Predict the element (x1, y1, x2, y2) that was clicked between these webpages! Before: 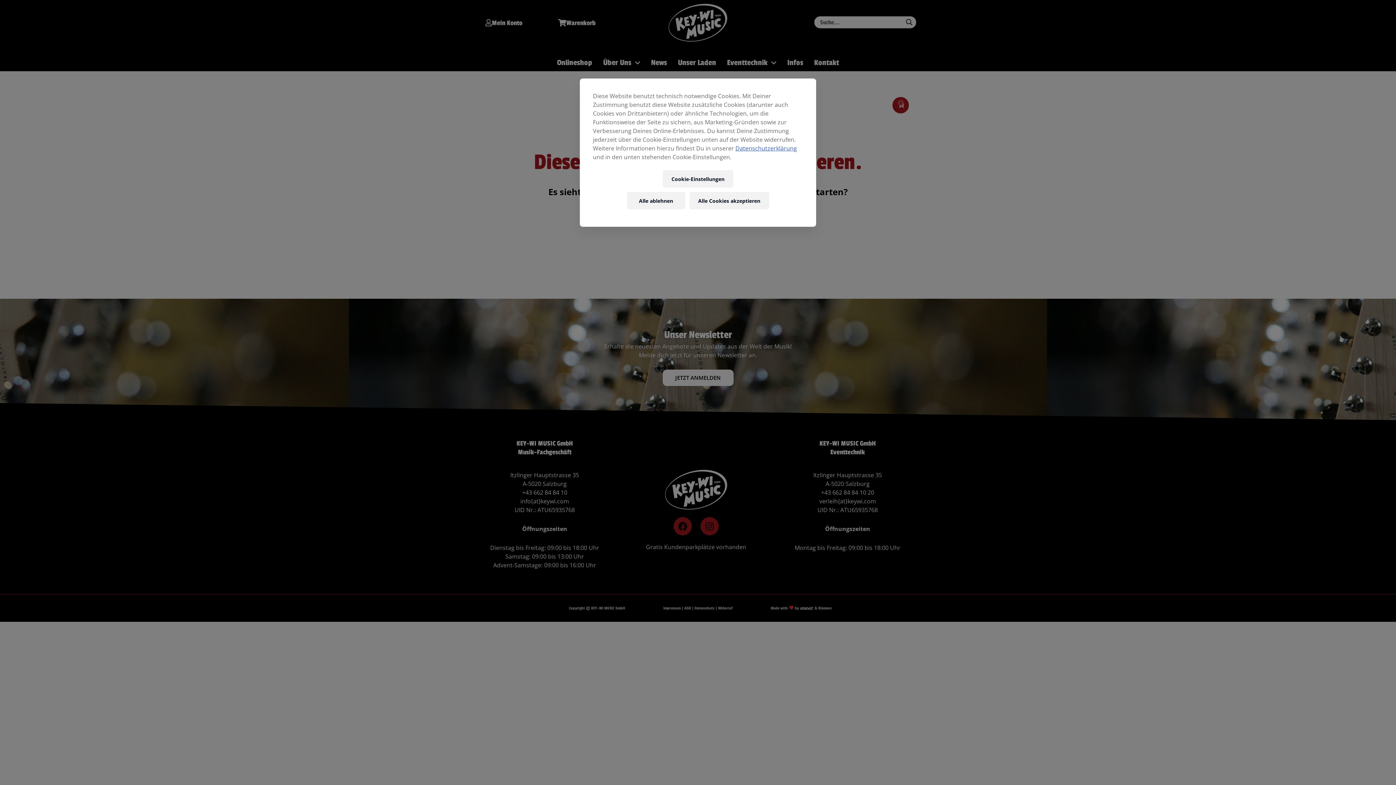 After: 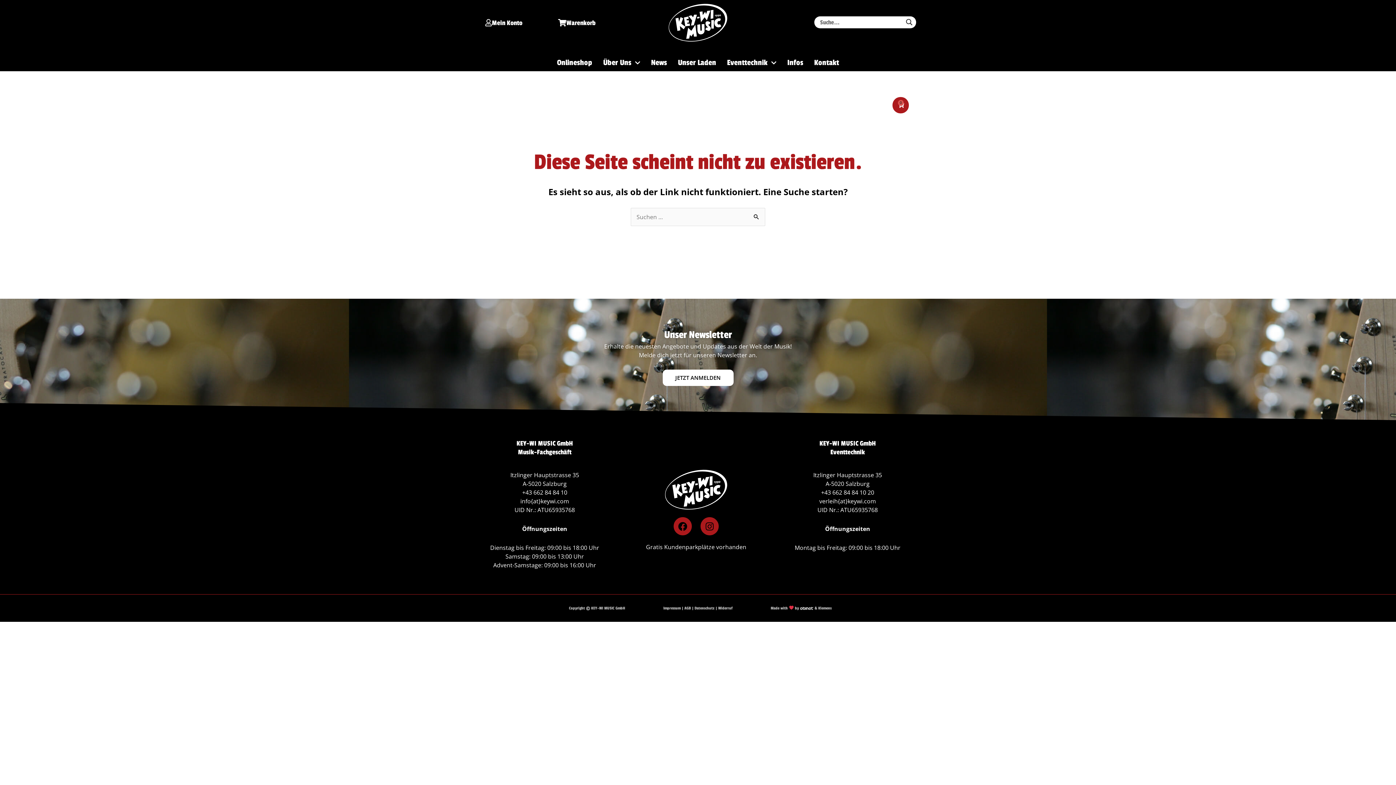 Action: label: Alle Cookies akzeptieren bbox: (689, 192, 769, 209)